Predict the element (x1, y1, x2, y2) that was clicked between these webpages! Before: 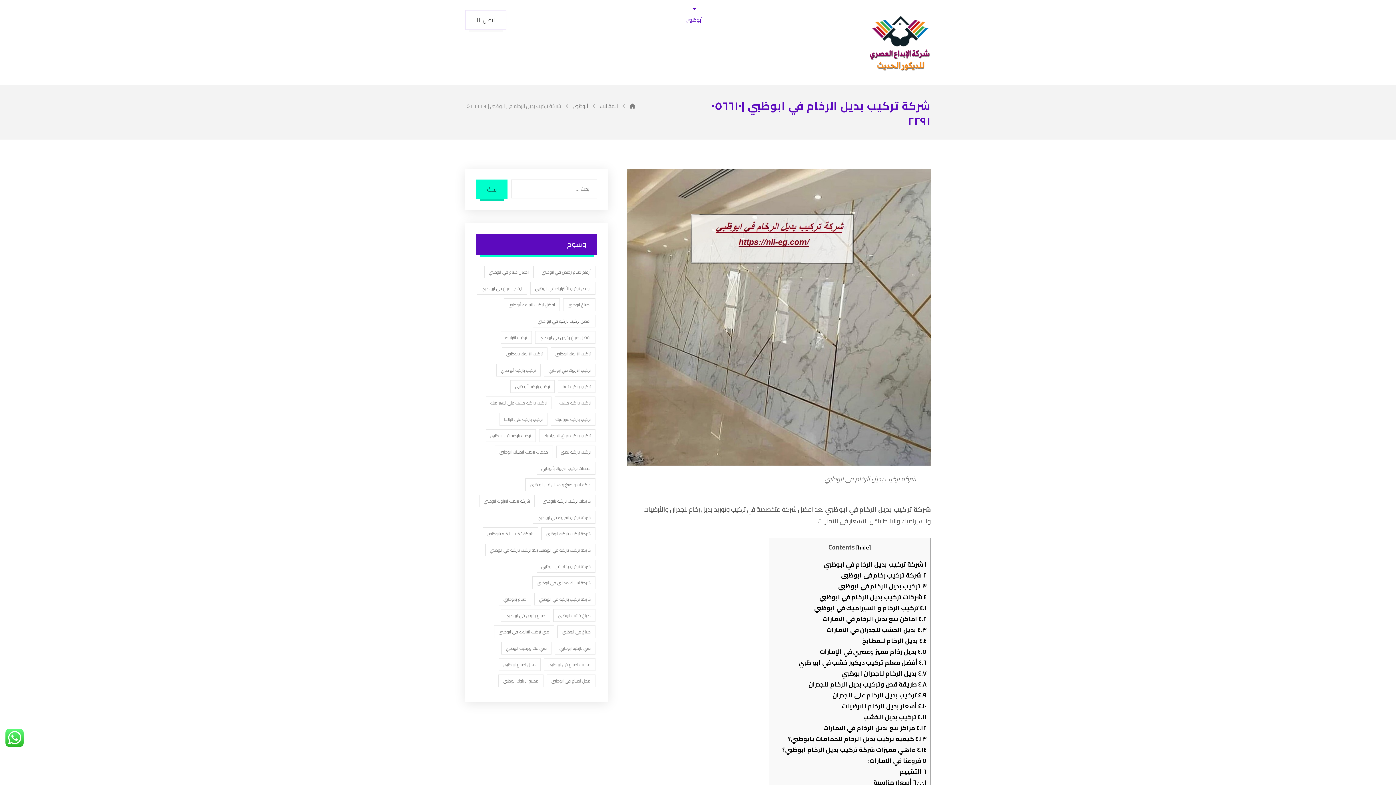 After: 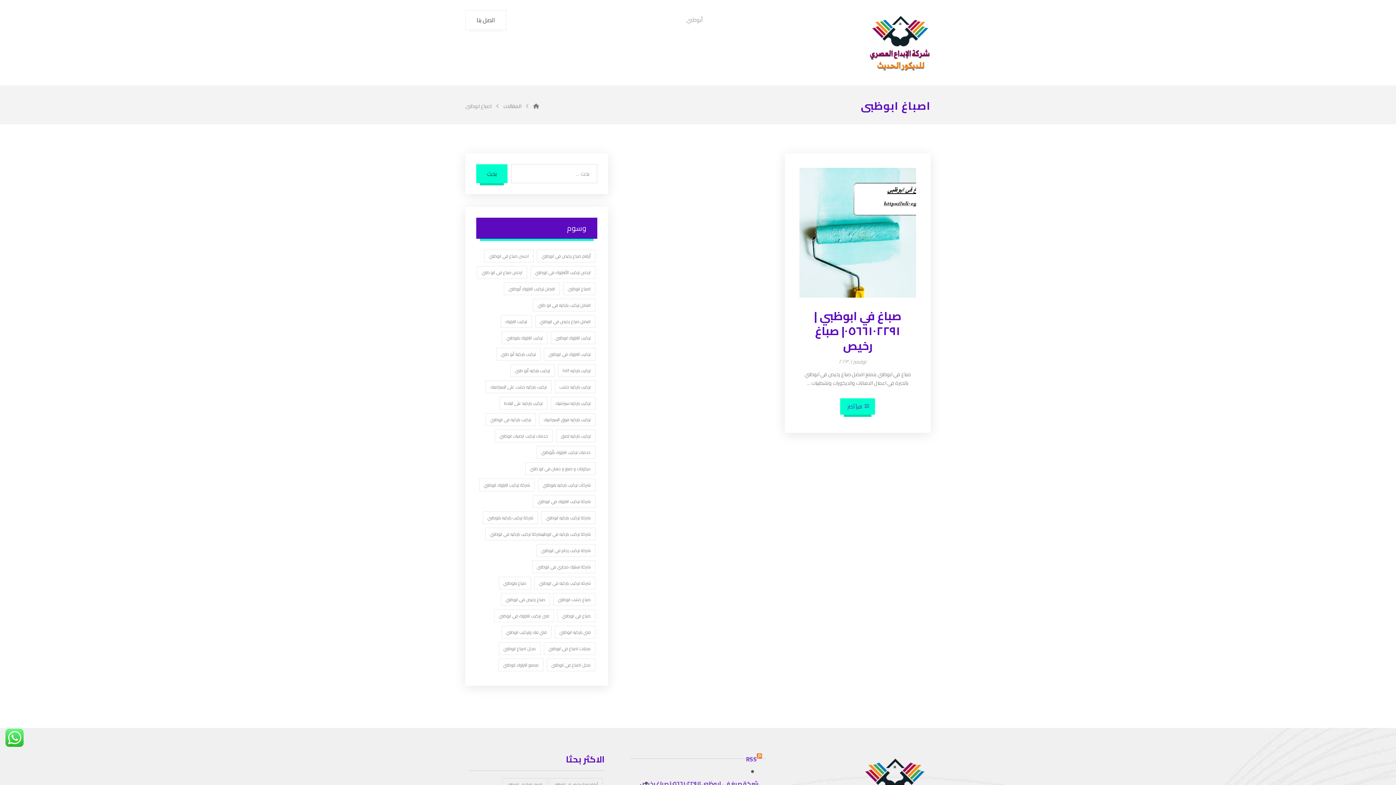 Action: label: اصباغ ابوظبى (عنصر واحد (1)) bbox: (563, 298, 595, 311)